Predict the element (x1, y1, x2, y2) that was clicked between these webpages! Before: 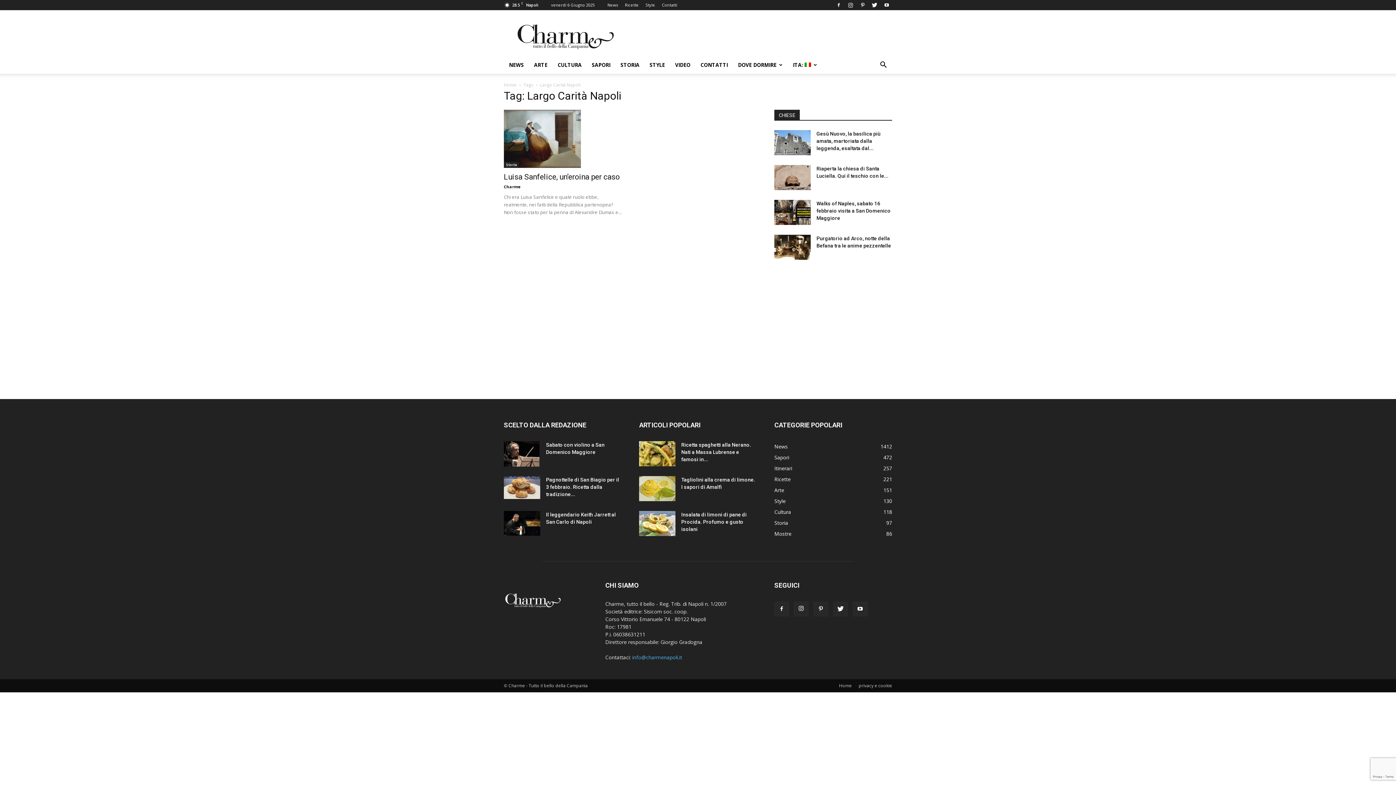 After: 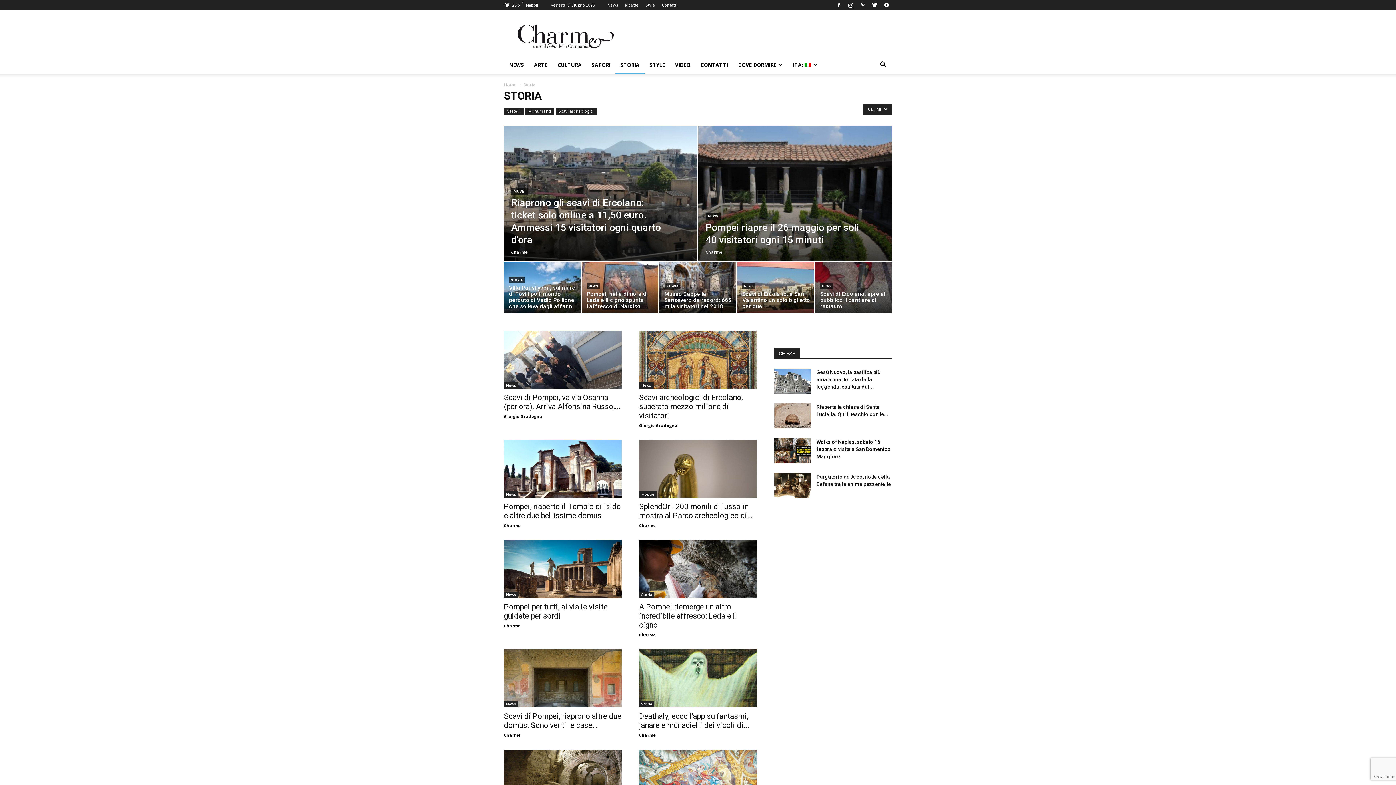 Action: label: Storia
97 bbox: (774, 519, 788, 526)